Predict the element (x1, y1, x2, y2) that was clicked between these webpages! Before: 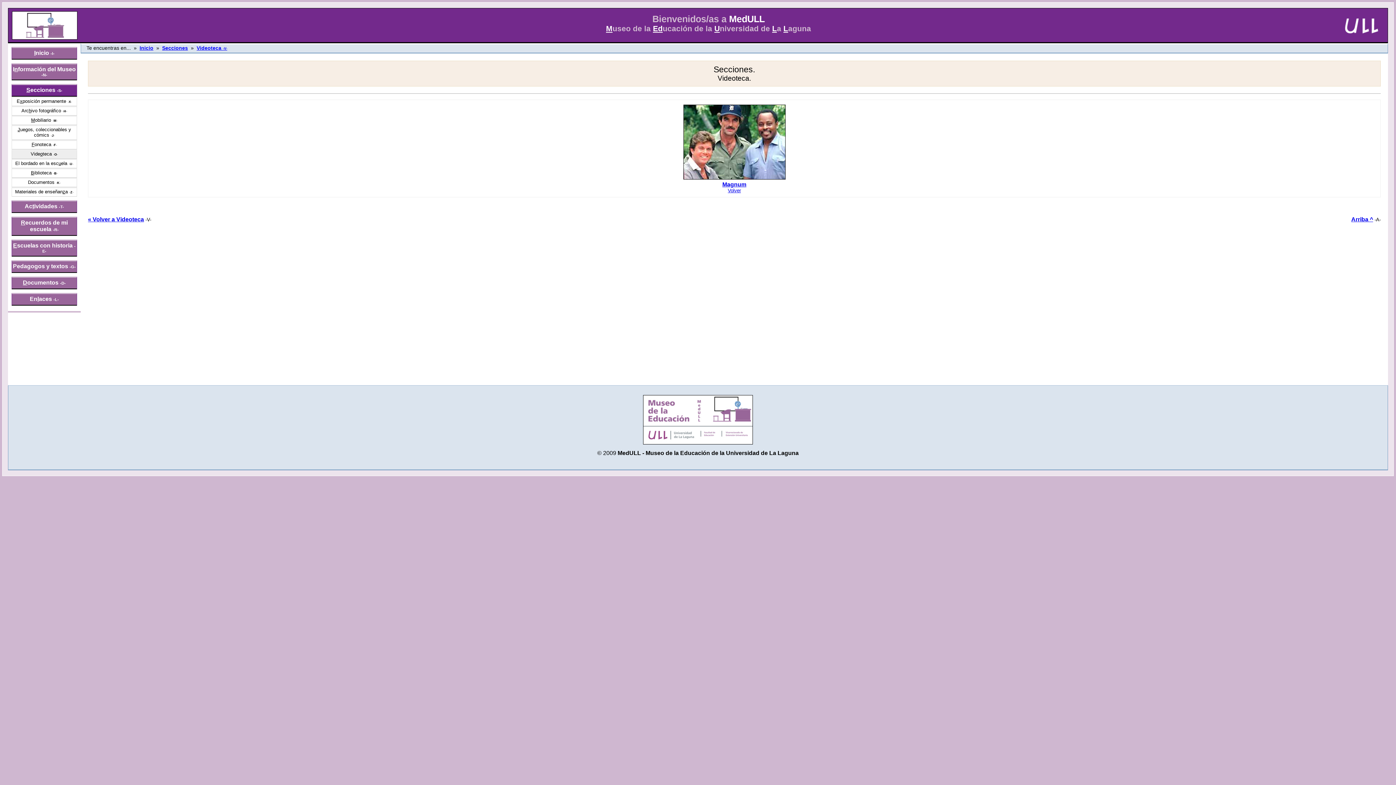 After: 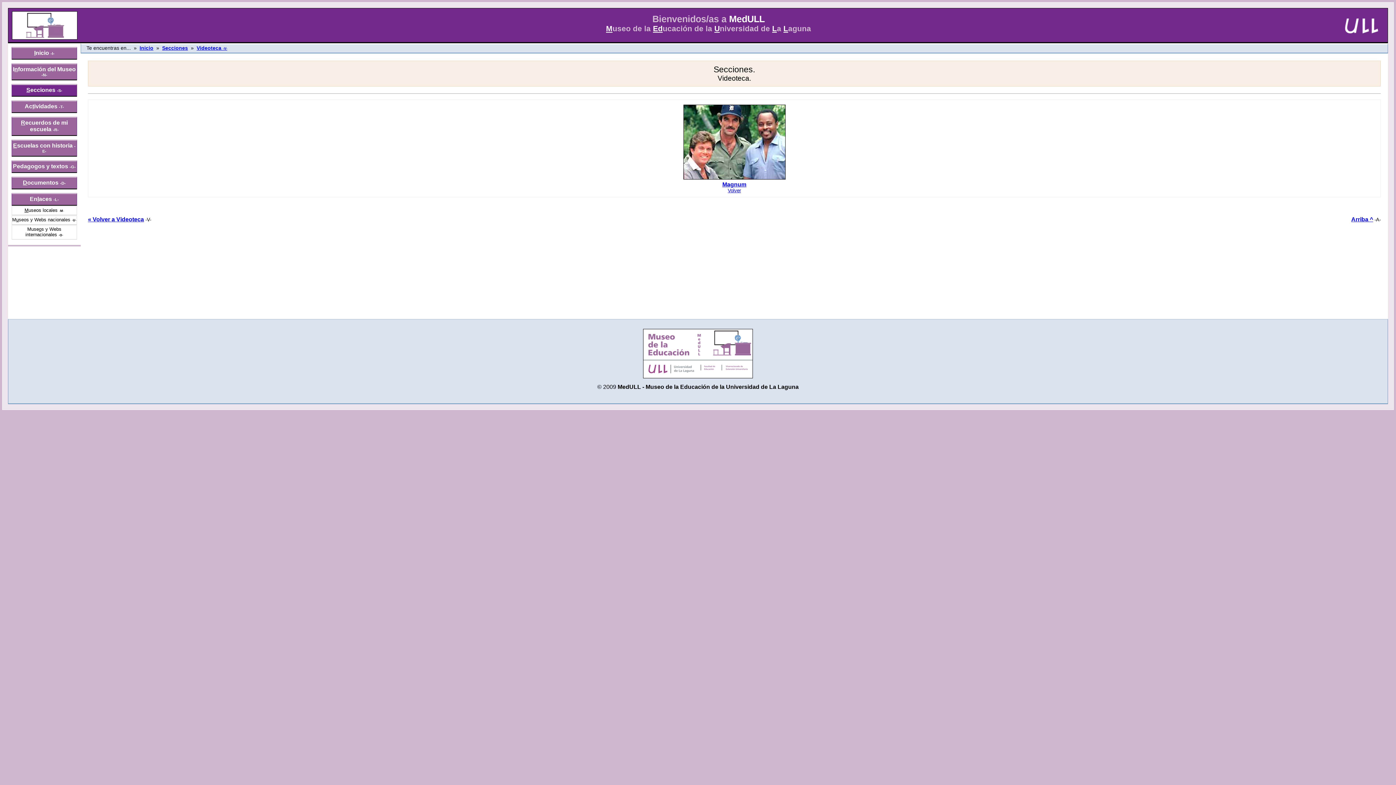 Action: bbox: (29, 296, 58, 302) label: Enlaces -L-